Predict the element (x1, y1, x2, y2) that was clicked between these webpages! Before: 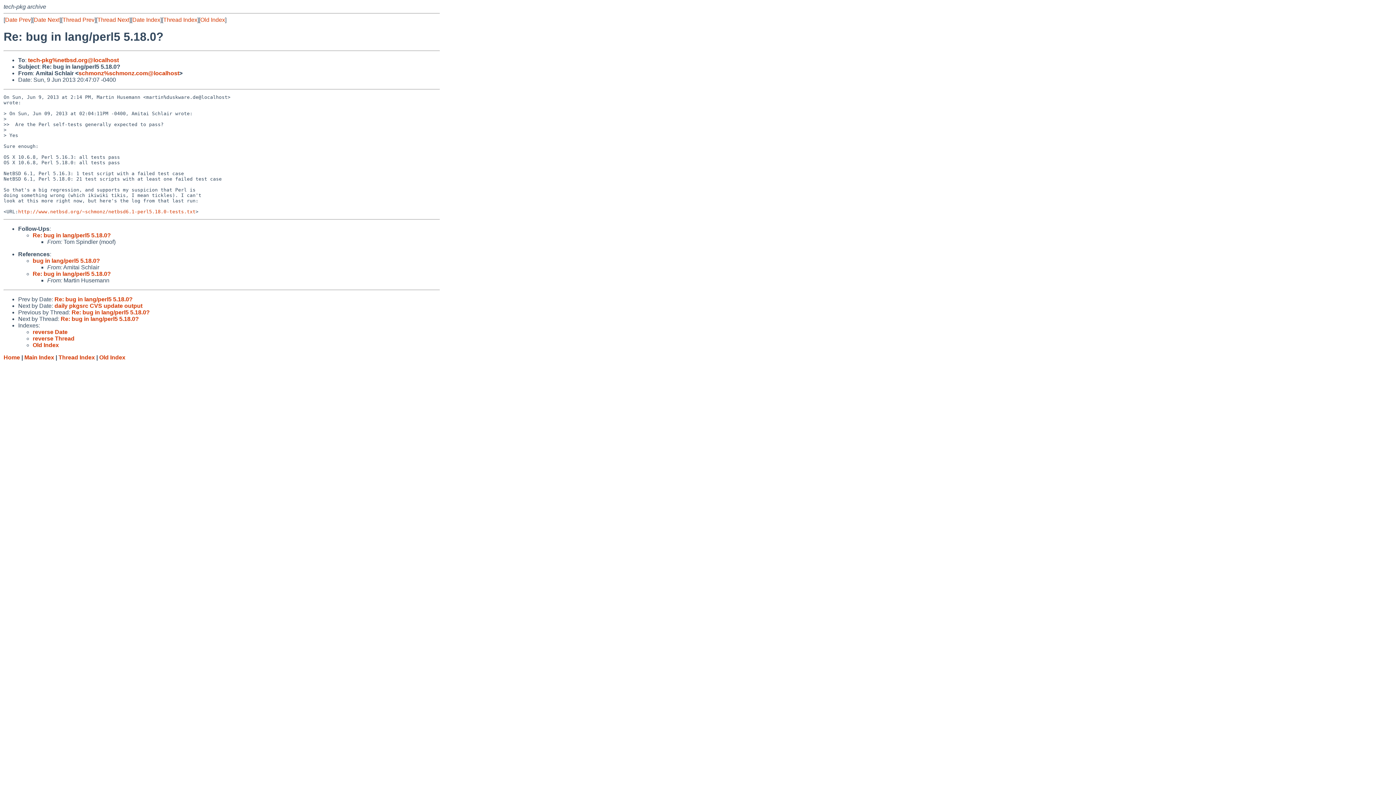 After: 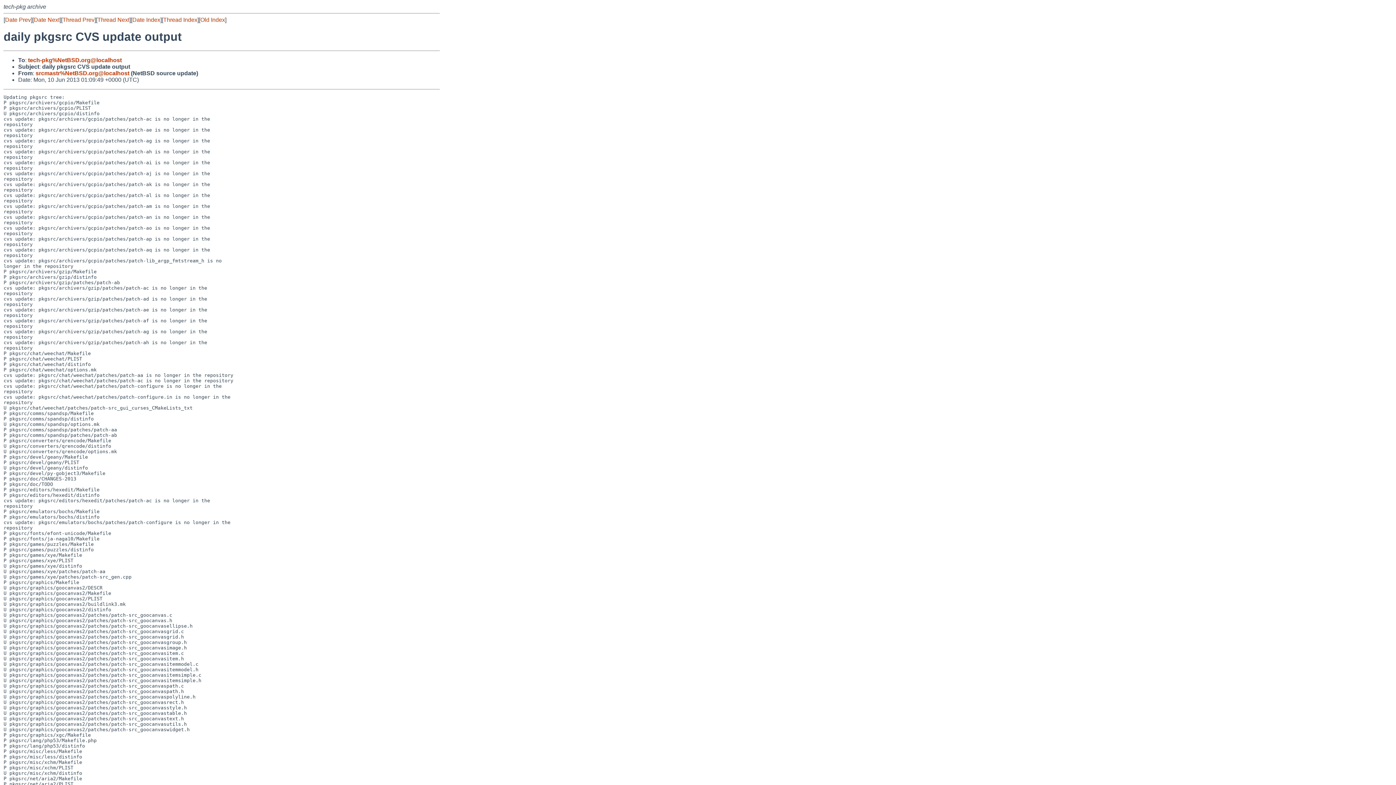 Action: label: daily pkgsrc CVS update output bbox: (54, 302, 142, 309)